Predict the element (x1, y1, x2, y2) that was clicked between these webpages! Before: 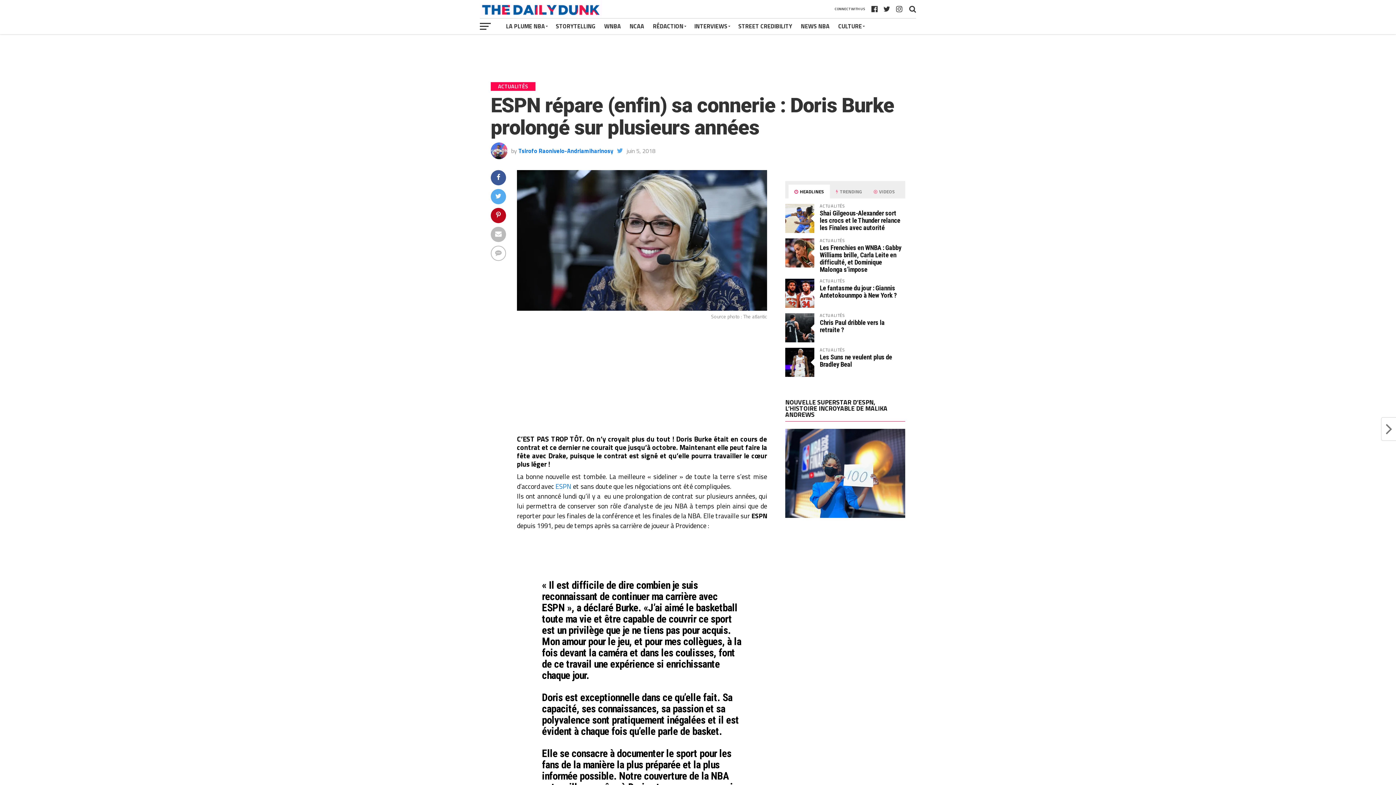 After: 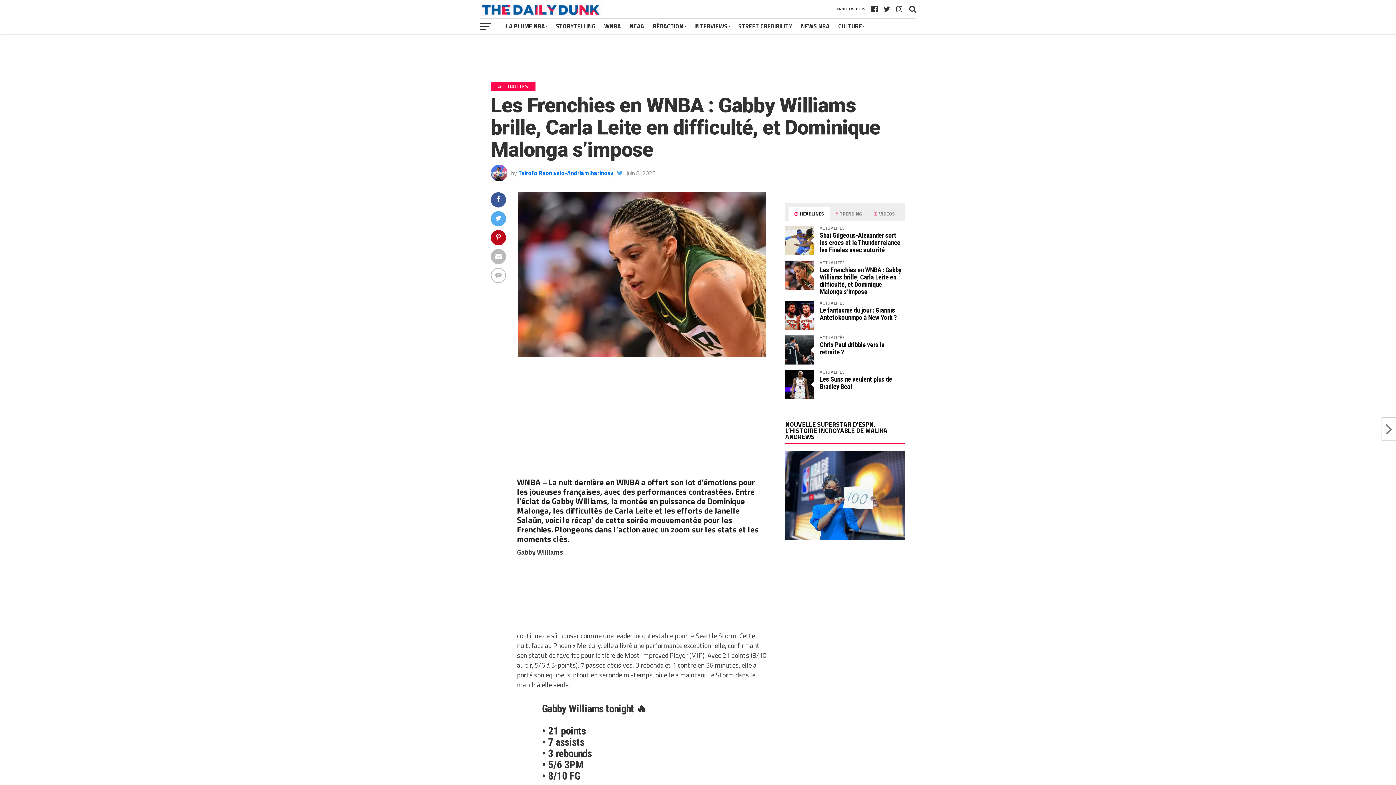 Action: label: Les Frenchies en WNBA : Gabby Williams brille, Carla Leite en difficulté, et Dominique Malonga s’impose bbox: (820, 244, 901, 273)